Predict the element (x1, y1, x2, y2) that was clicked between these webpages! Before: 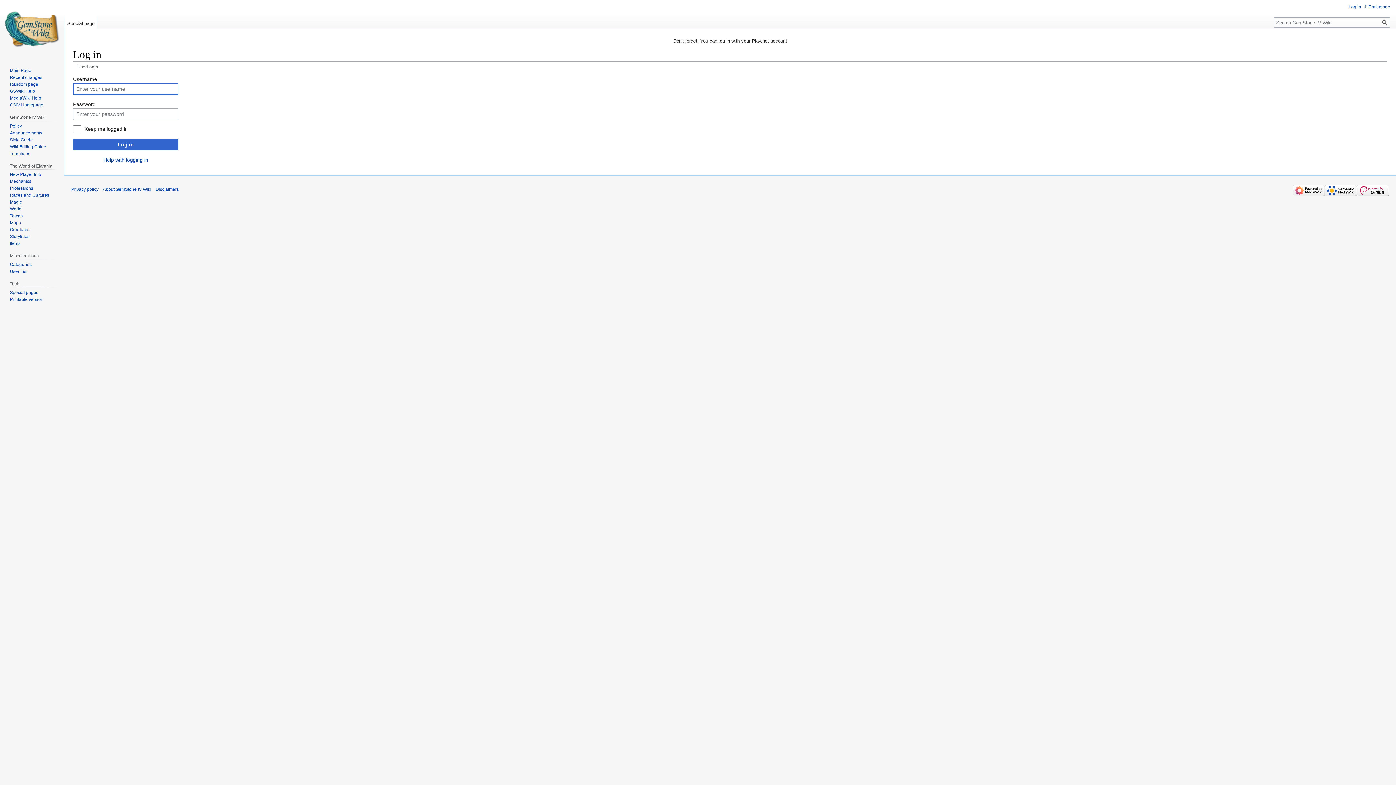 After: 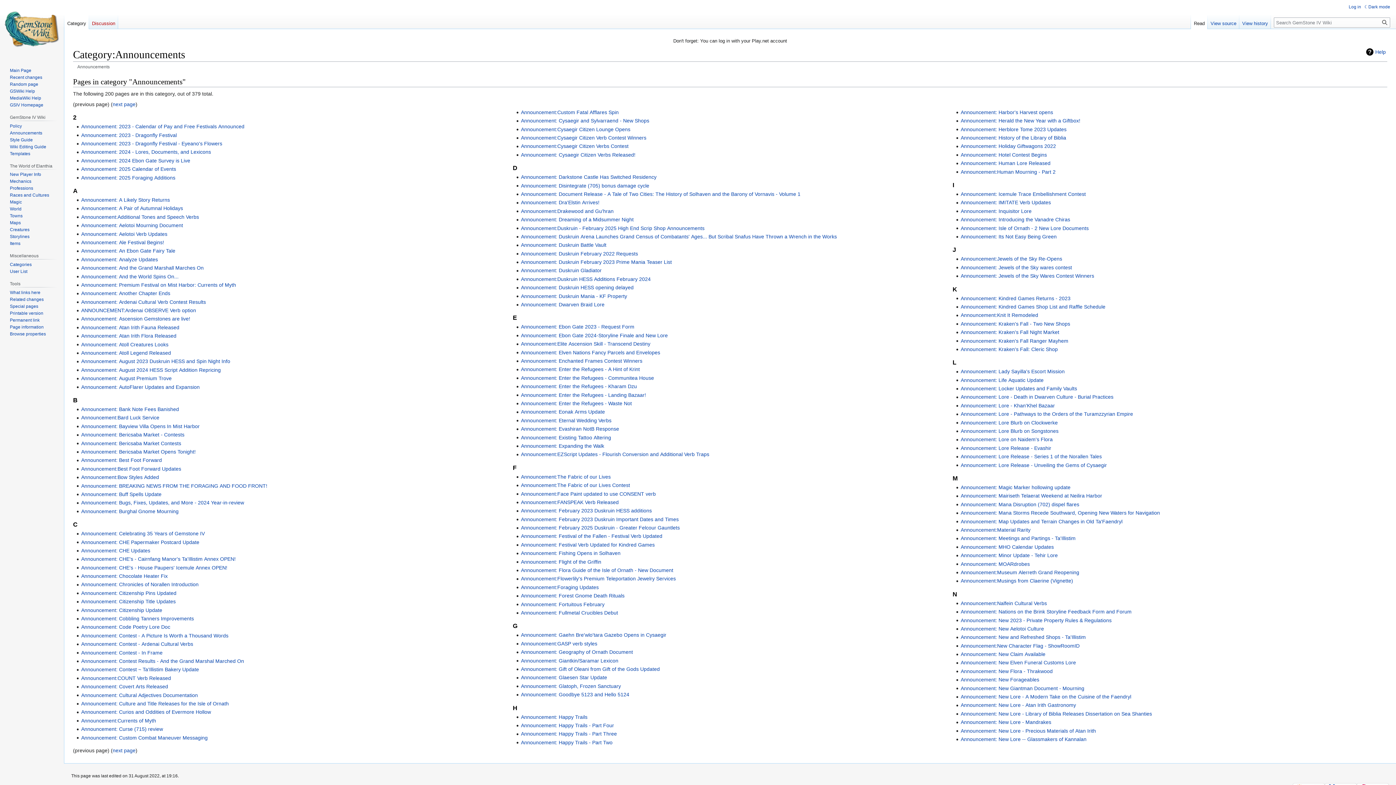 Action: label: Announcements bbox: (9, 130, 42, 135)